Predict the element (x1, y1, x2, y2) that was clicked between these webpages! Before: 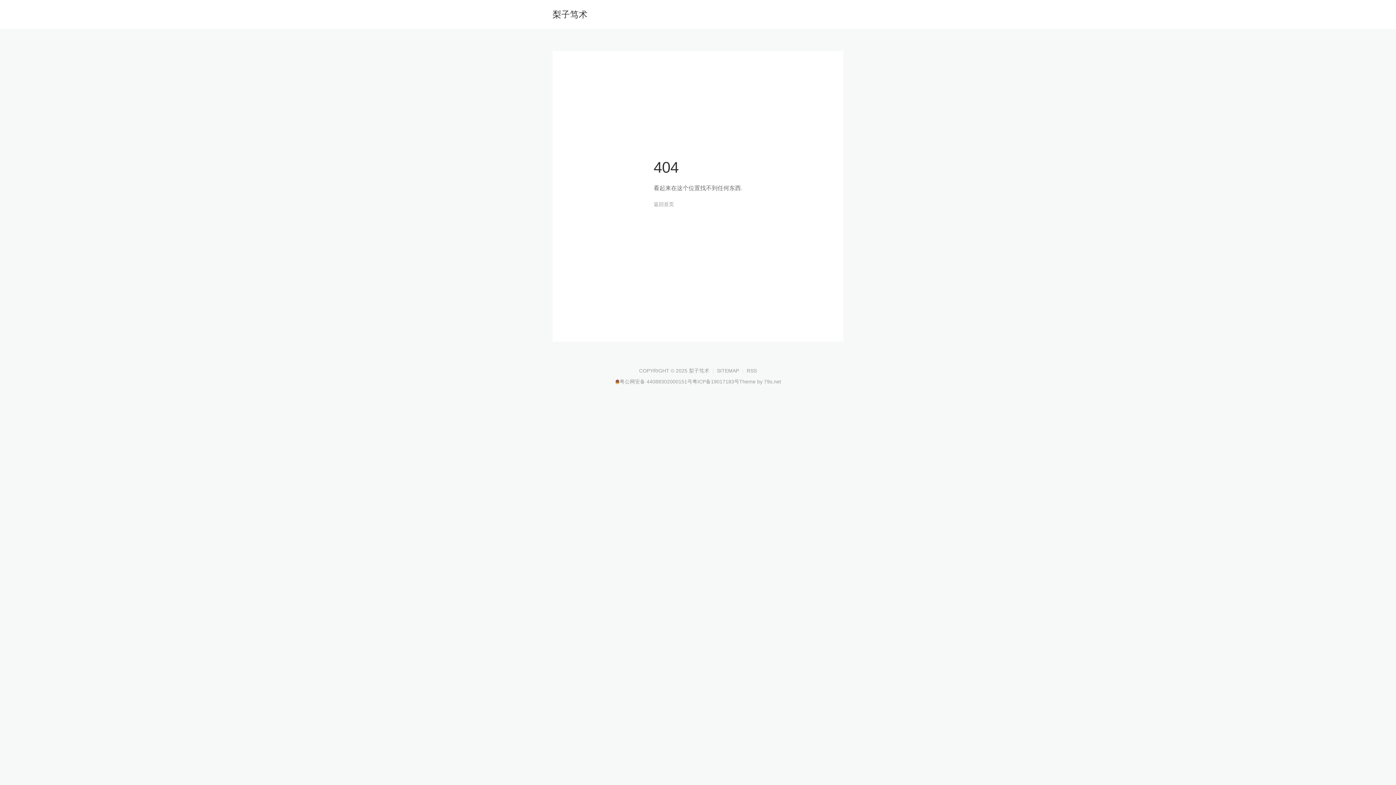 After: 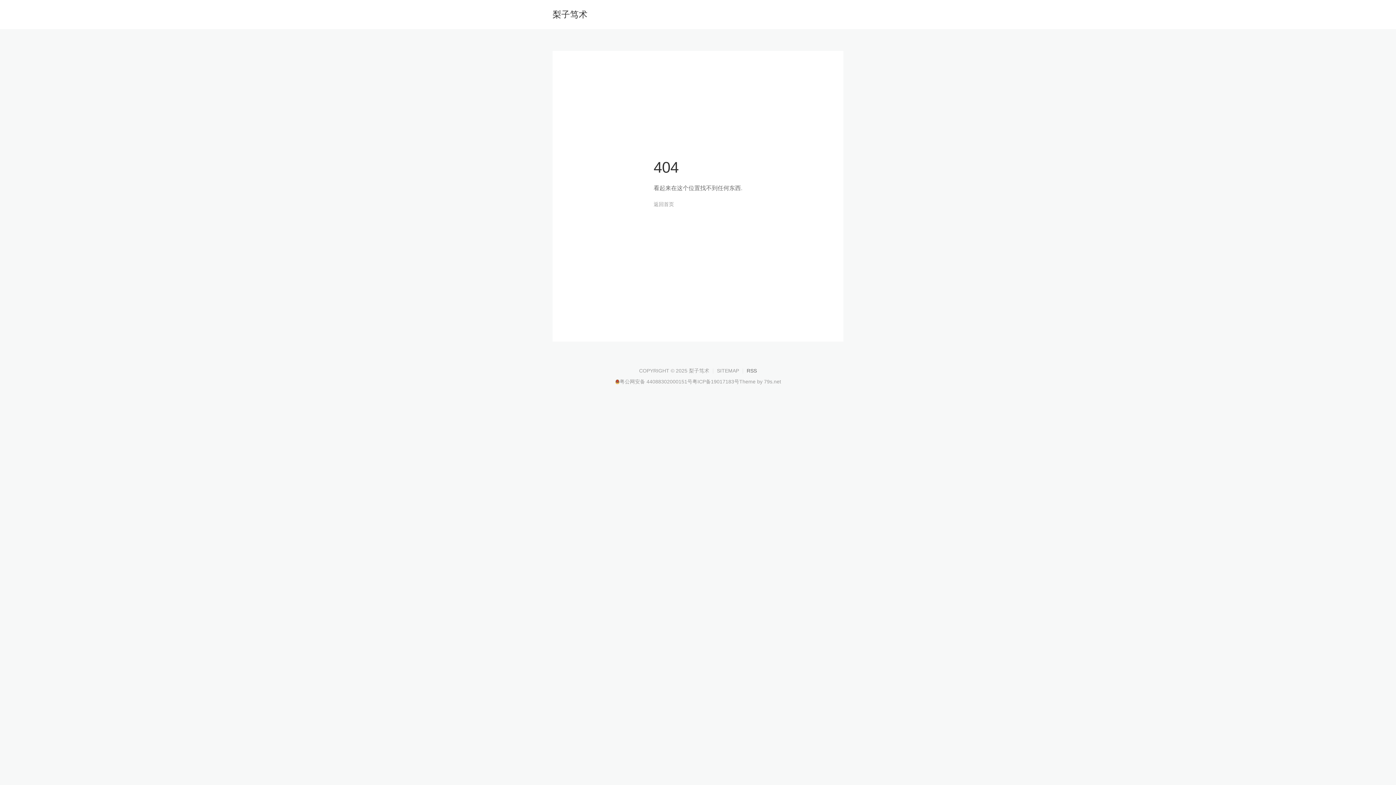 Action: label: RSS bbox: (746, 367, 757, 374)